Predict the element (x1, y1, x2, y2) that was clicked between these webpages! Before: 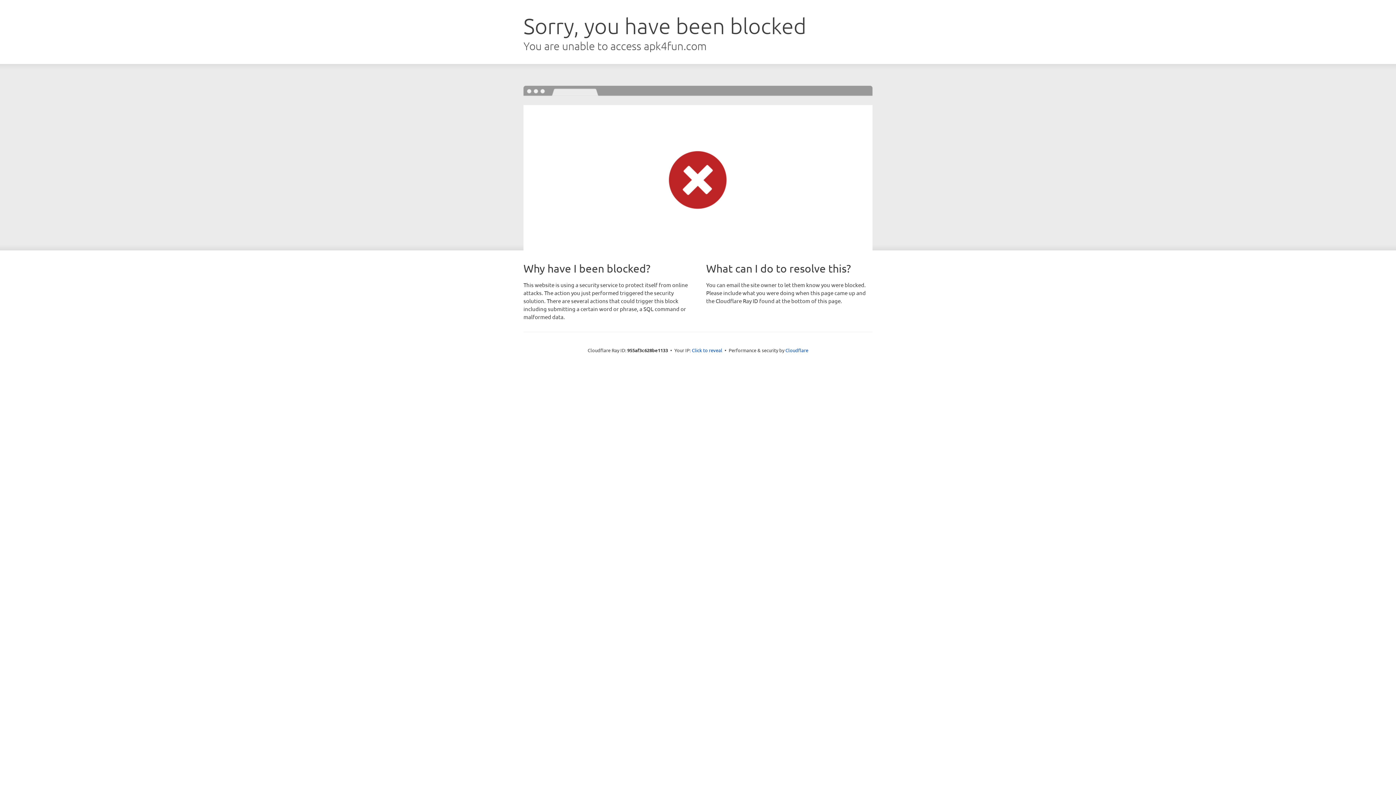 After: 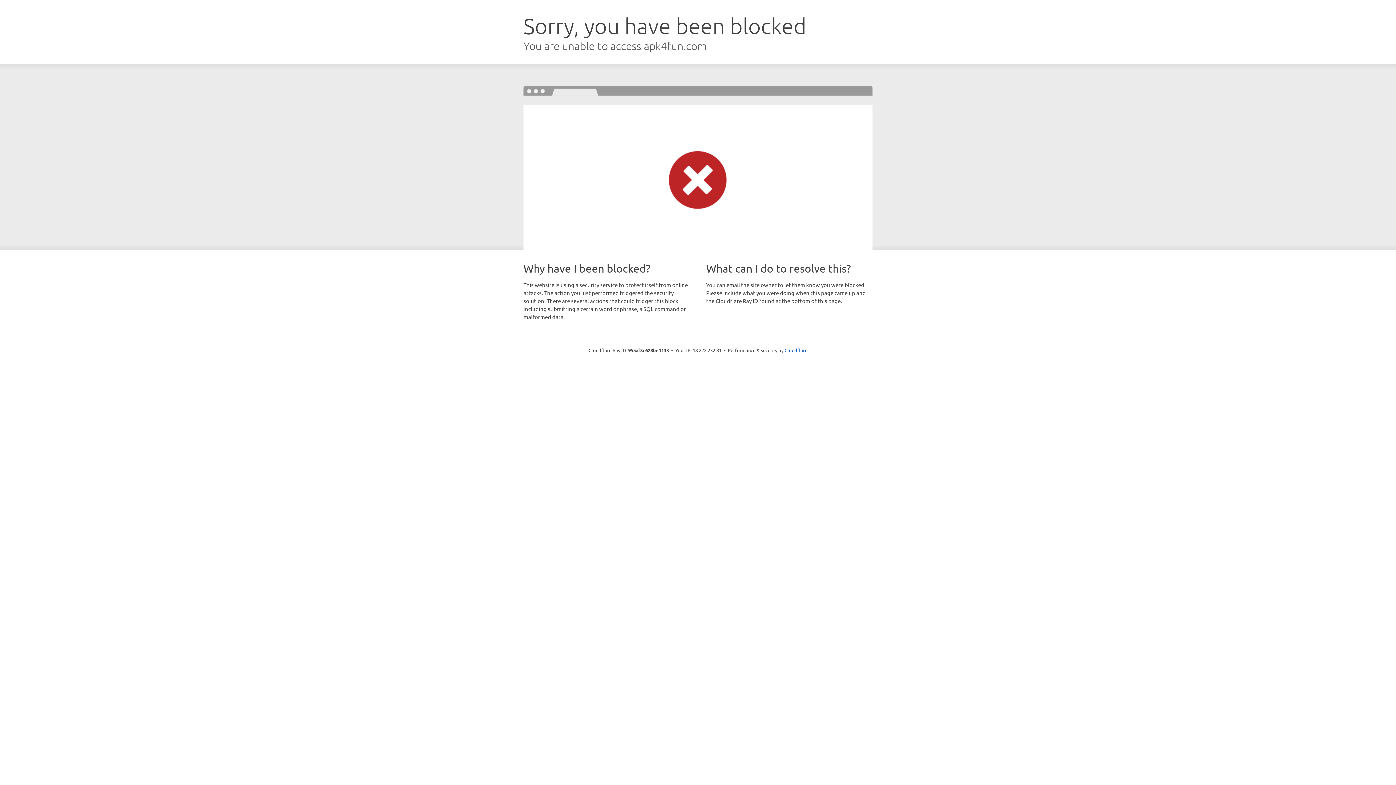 Action: label: Click to reveal bbox: (692, 346, 722, 353)